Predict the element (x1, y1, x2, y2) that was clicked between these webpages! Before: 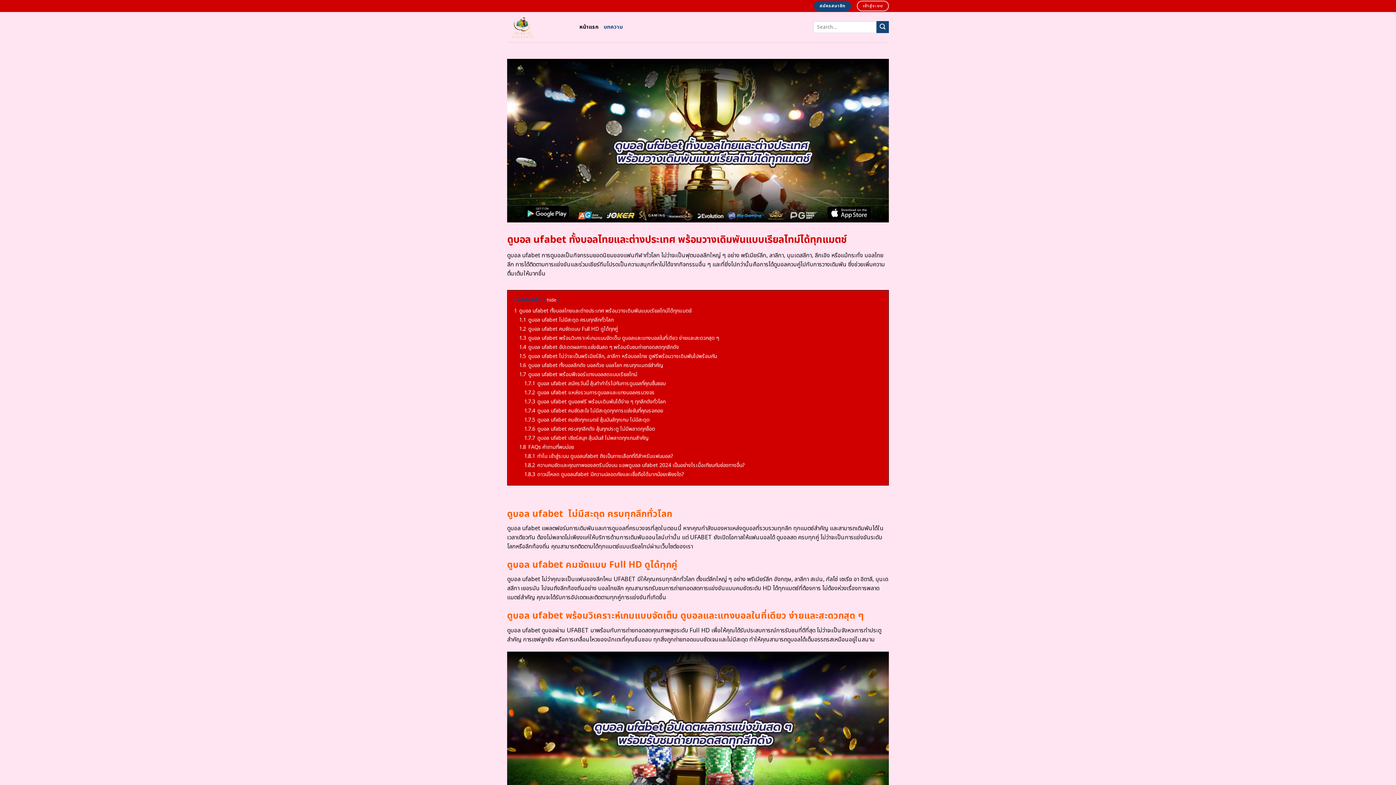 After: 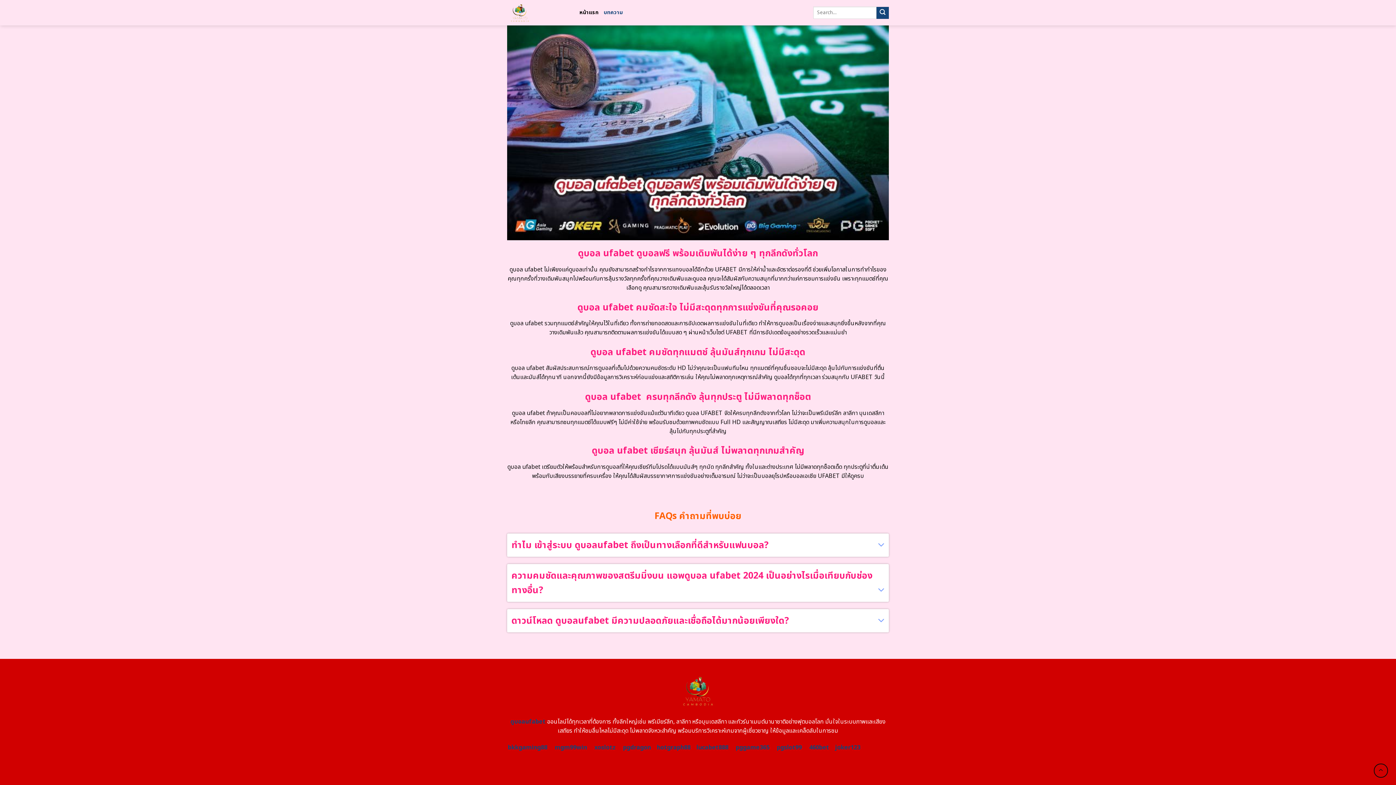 Action: bbox: (524, 470, 684, 478) label: 1.8.3 ดาวน์โหลด ดูบอลufabet มีความปลอดภัยและเชื่อถือได้มากน้อยเพียงใด?